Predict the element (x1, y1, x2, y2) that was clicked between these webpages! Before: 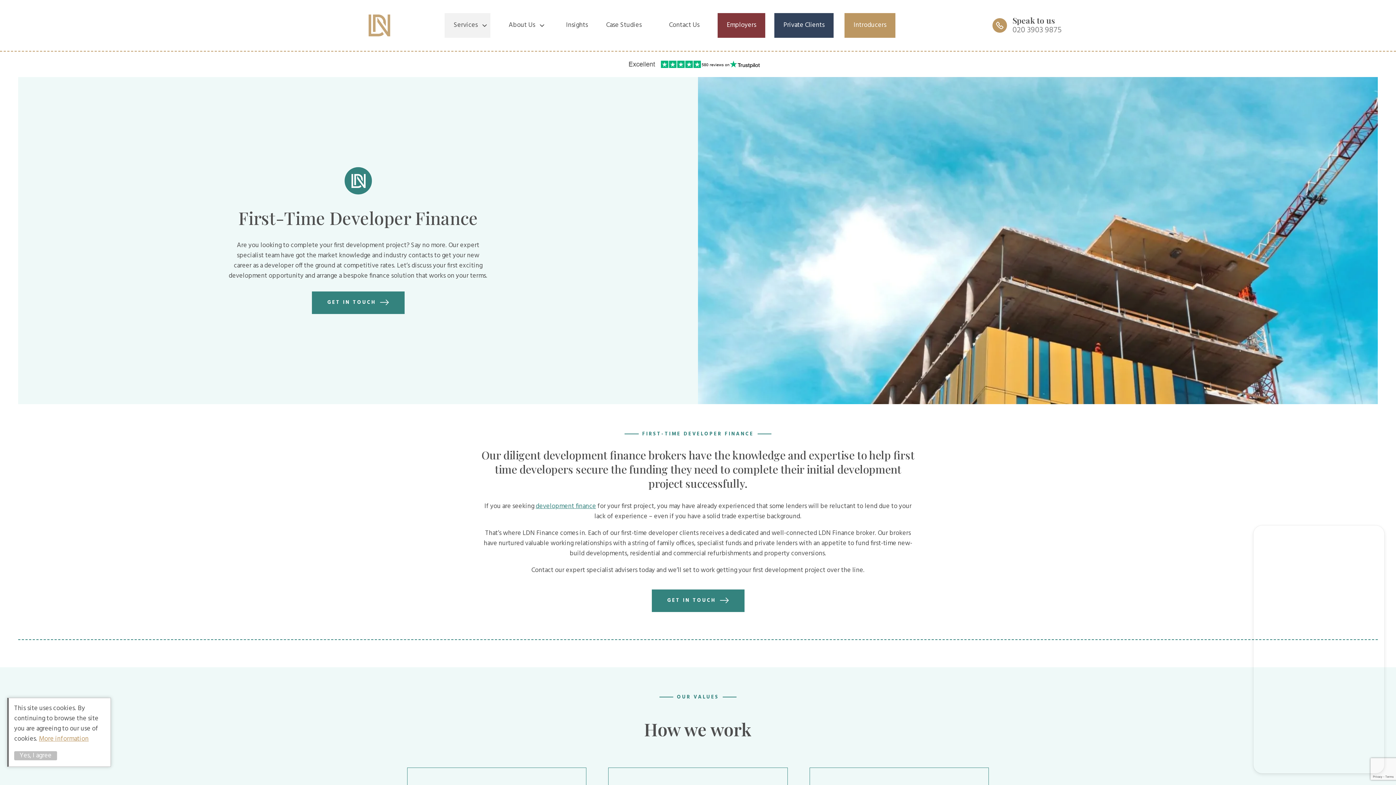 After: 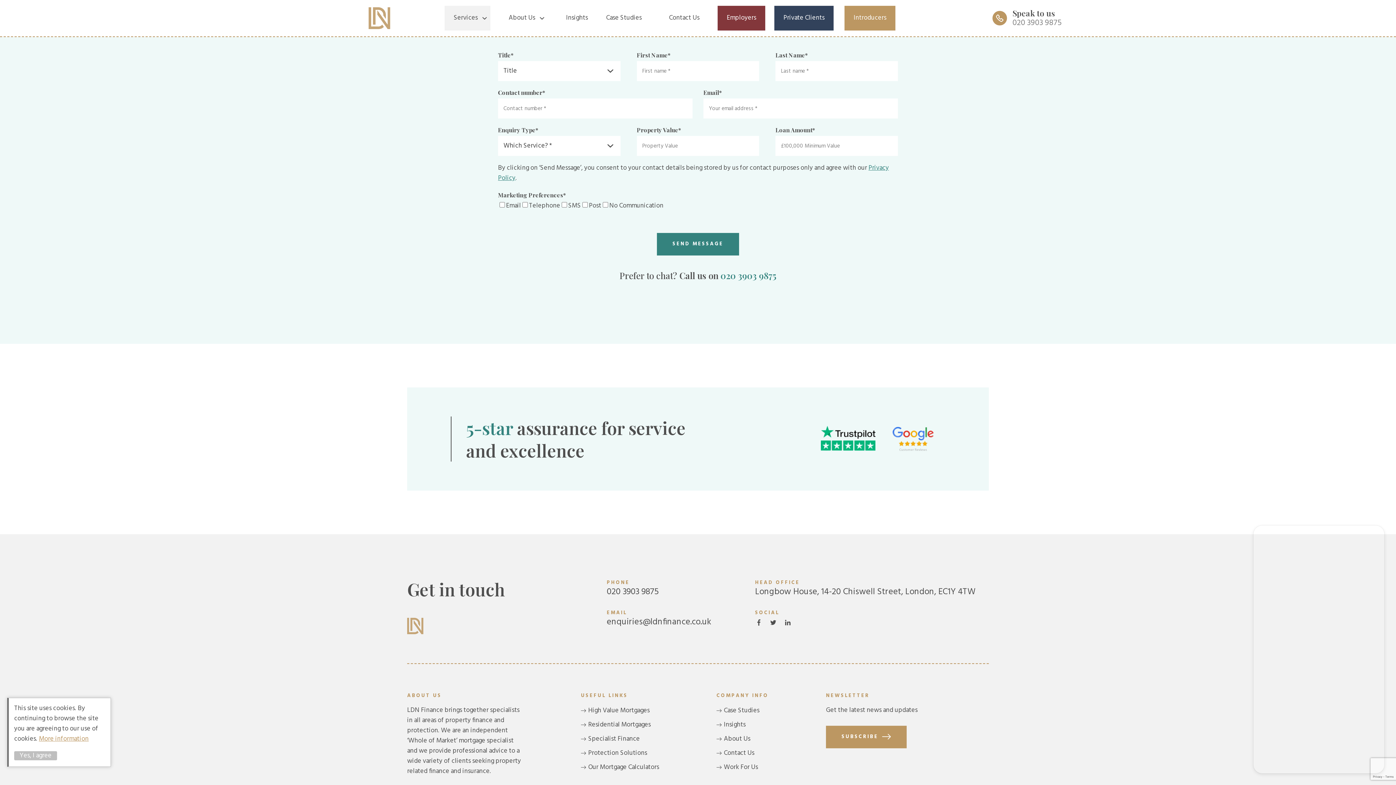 Action: bbox: (651, 589, 744, 612) label: GET IN TOUCH